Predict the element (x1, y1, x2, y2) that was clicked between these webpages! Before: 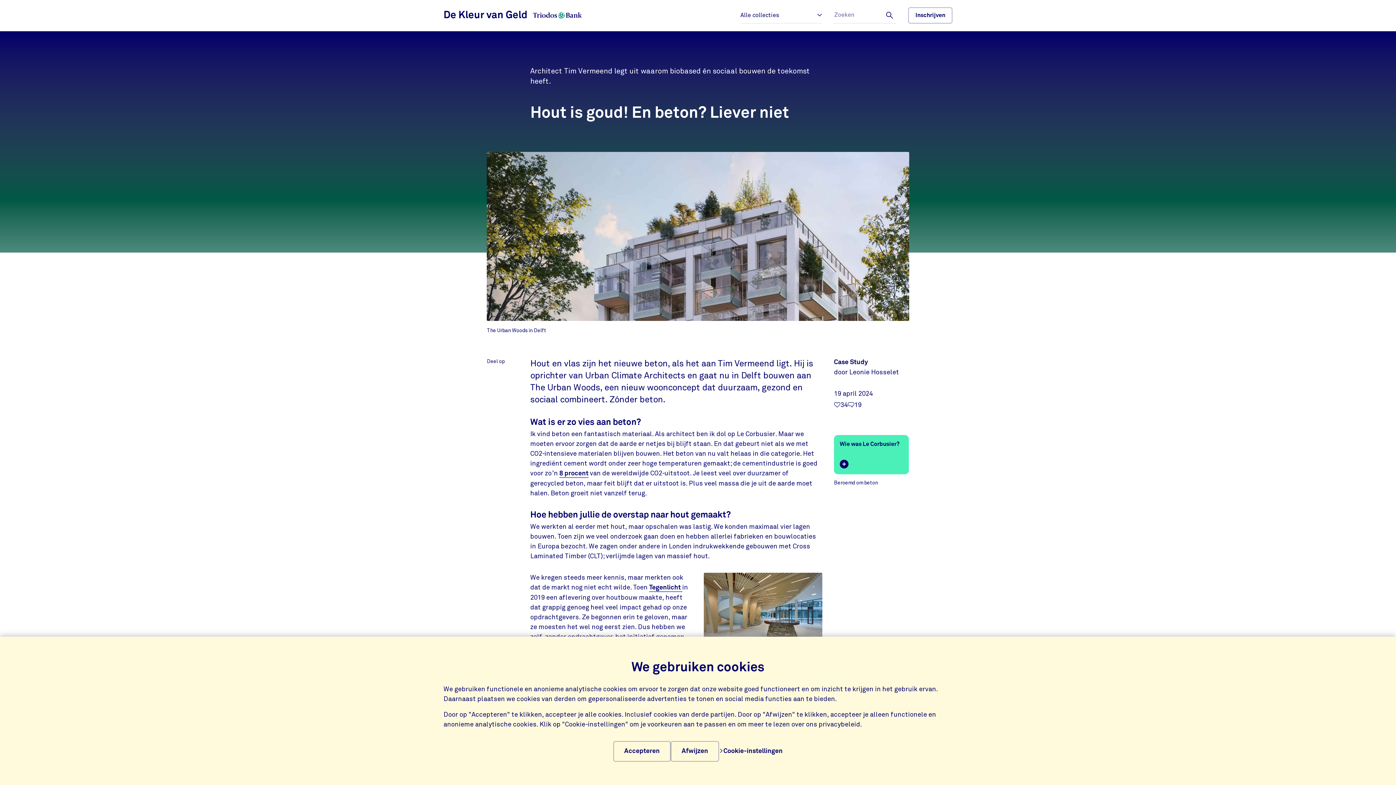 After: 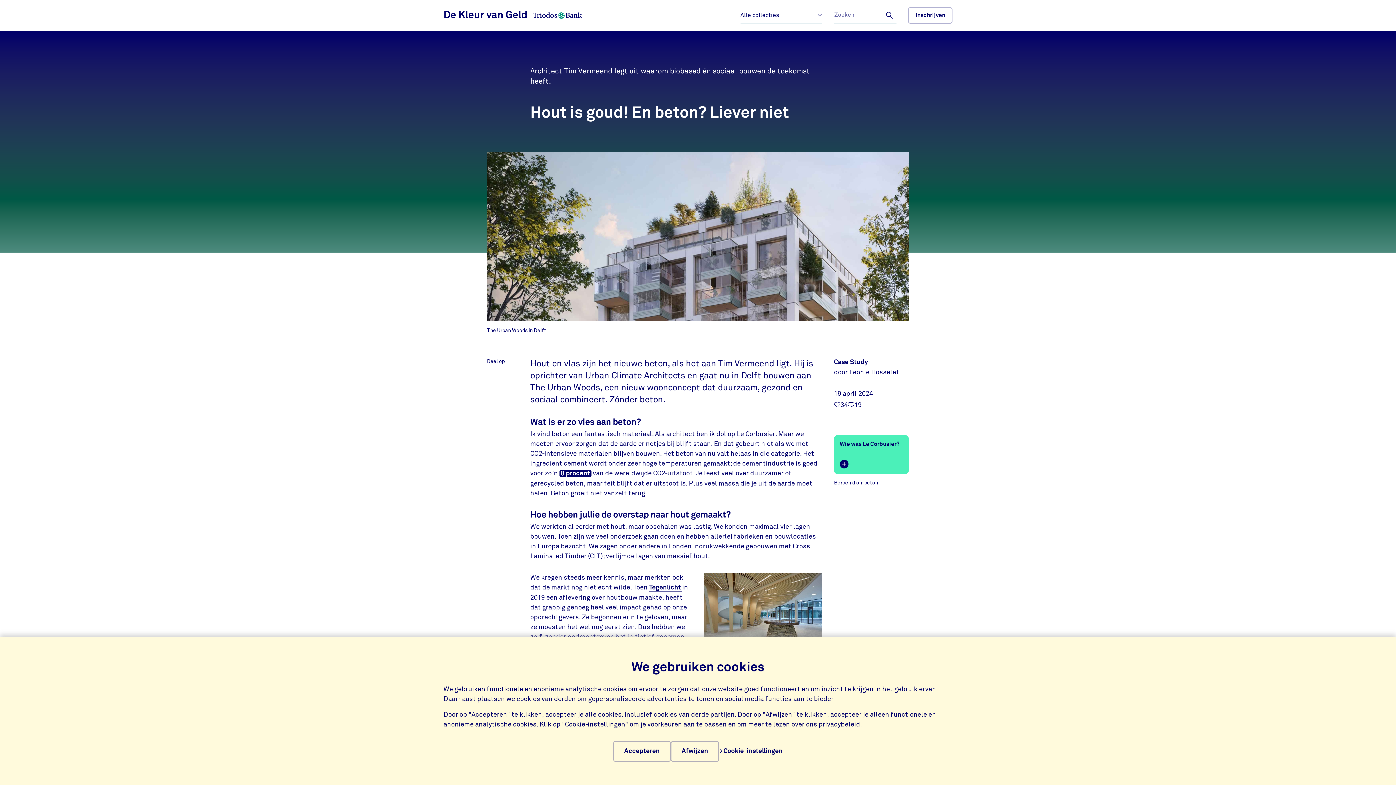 Action: label: 8 procent bbox: (559, 470, 588, 478)